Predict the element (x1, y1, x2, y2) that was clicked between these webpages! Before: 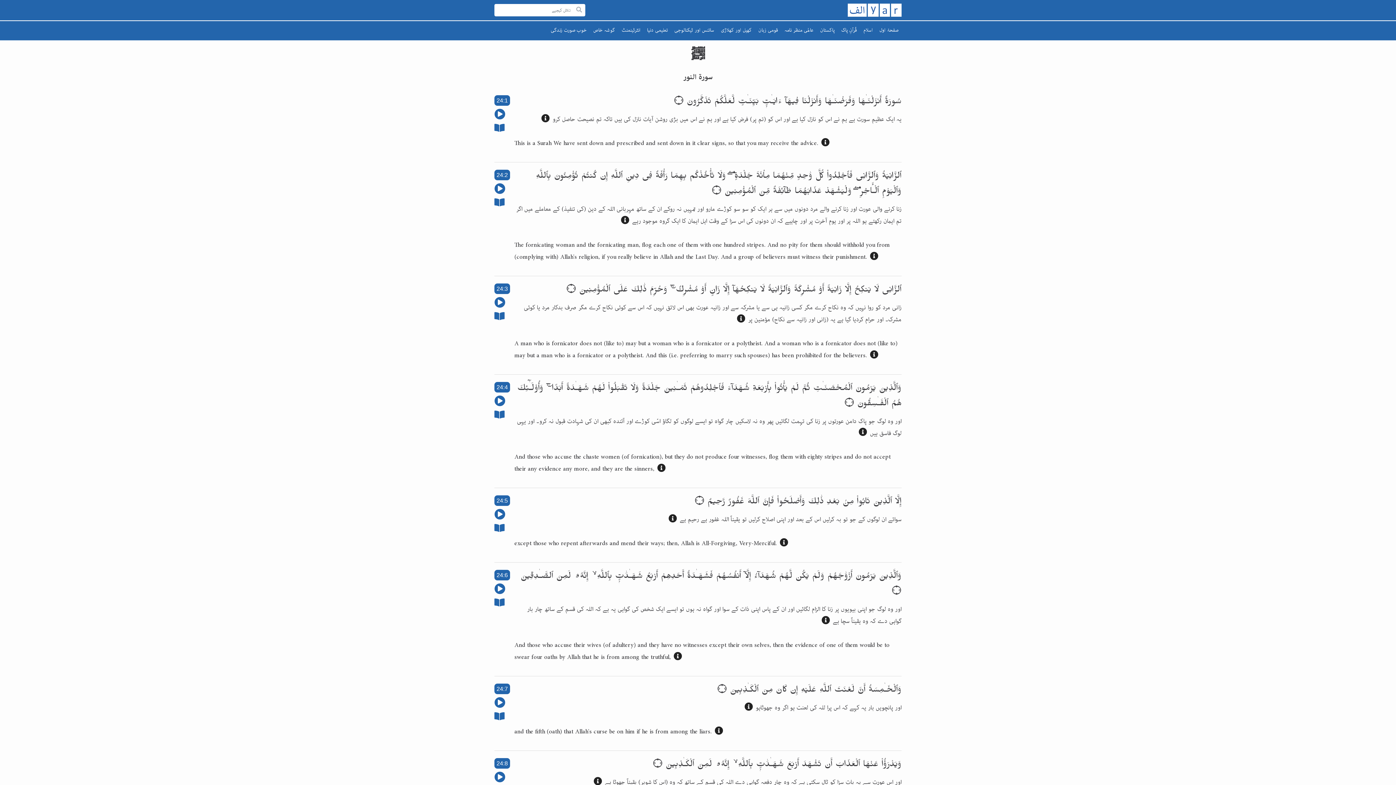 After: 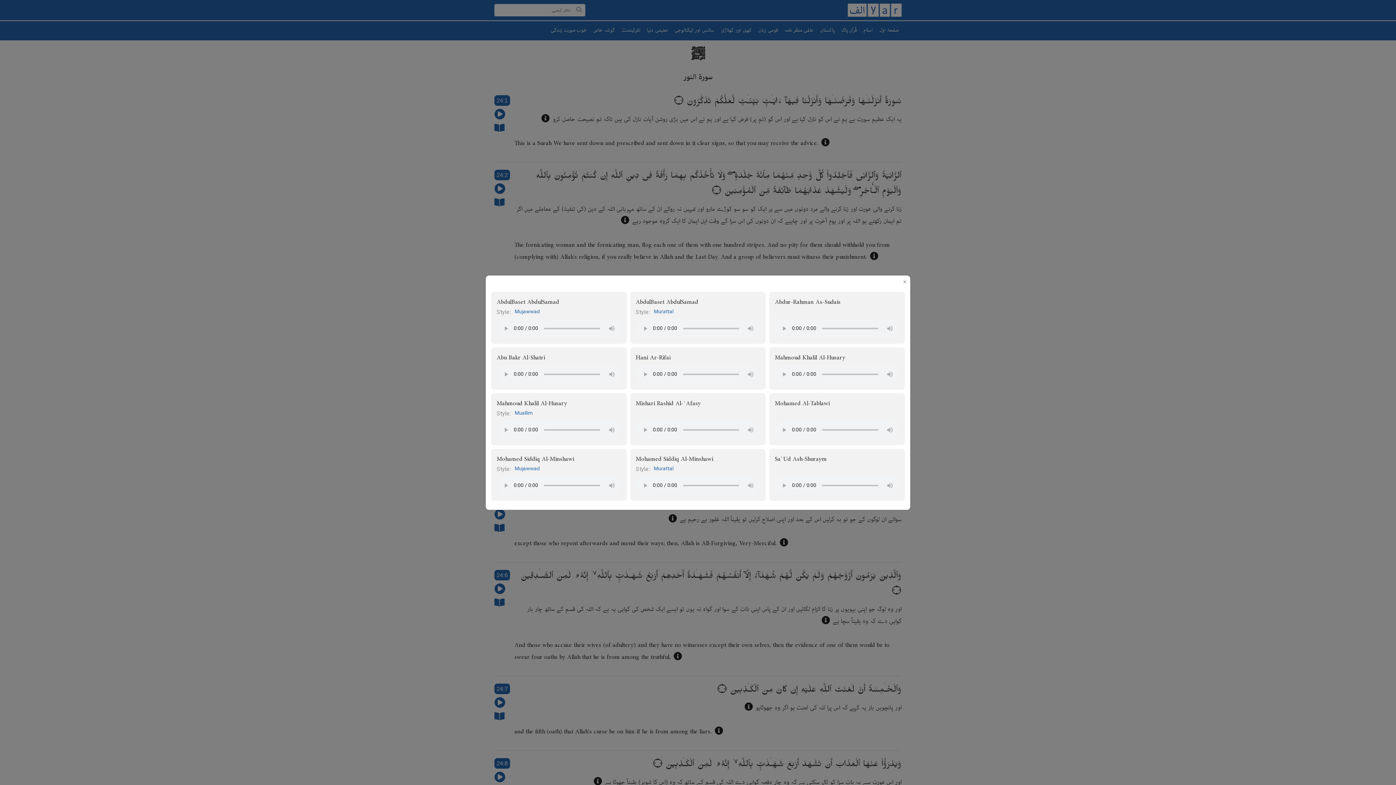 Action: label: audio bbox: (494, 700, 505, 709)